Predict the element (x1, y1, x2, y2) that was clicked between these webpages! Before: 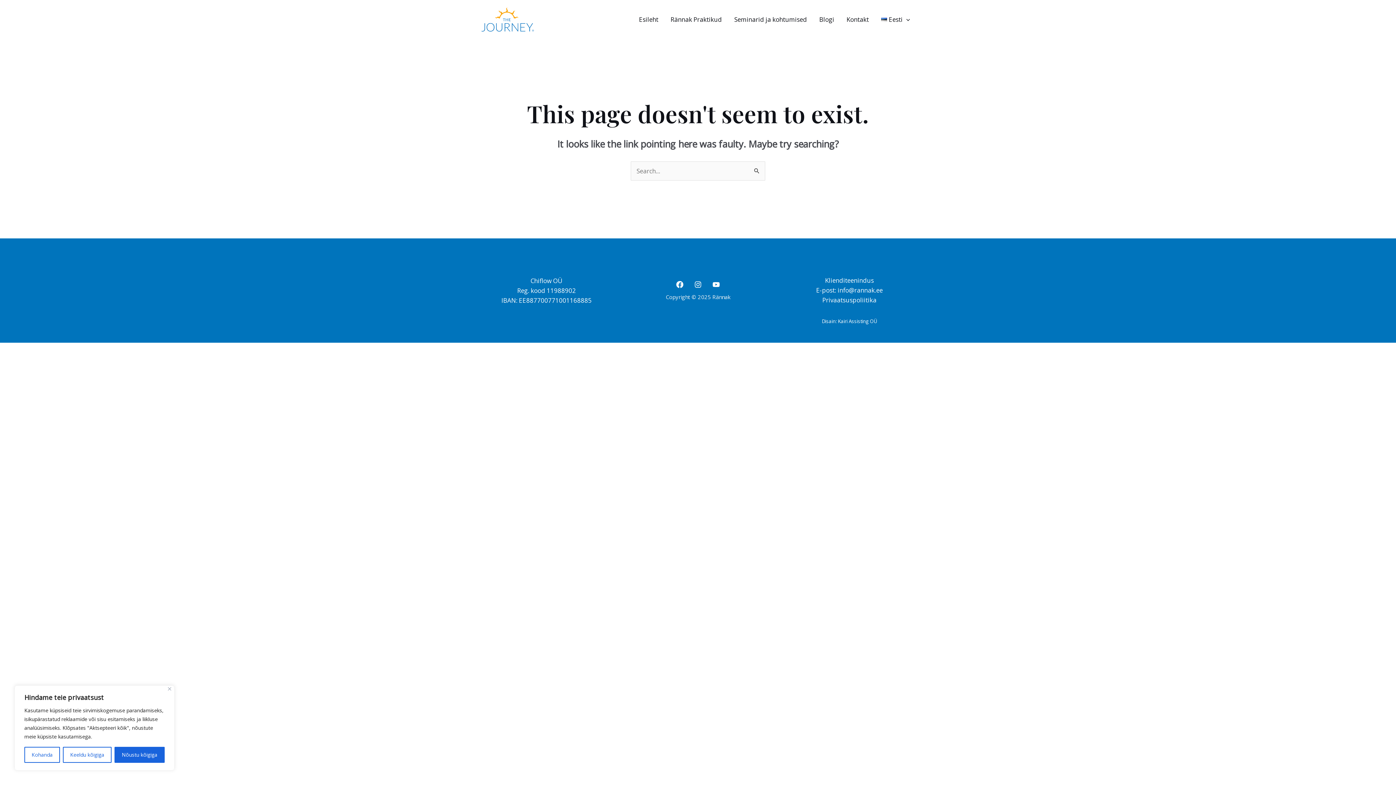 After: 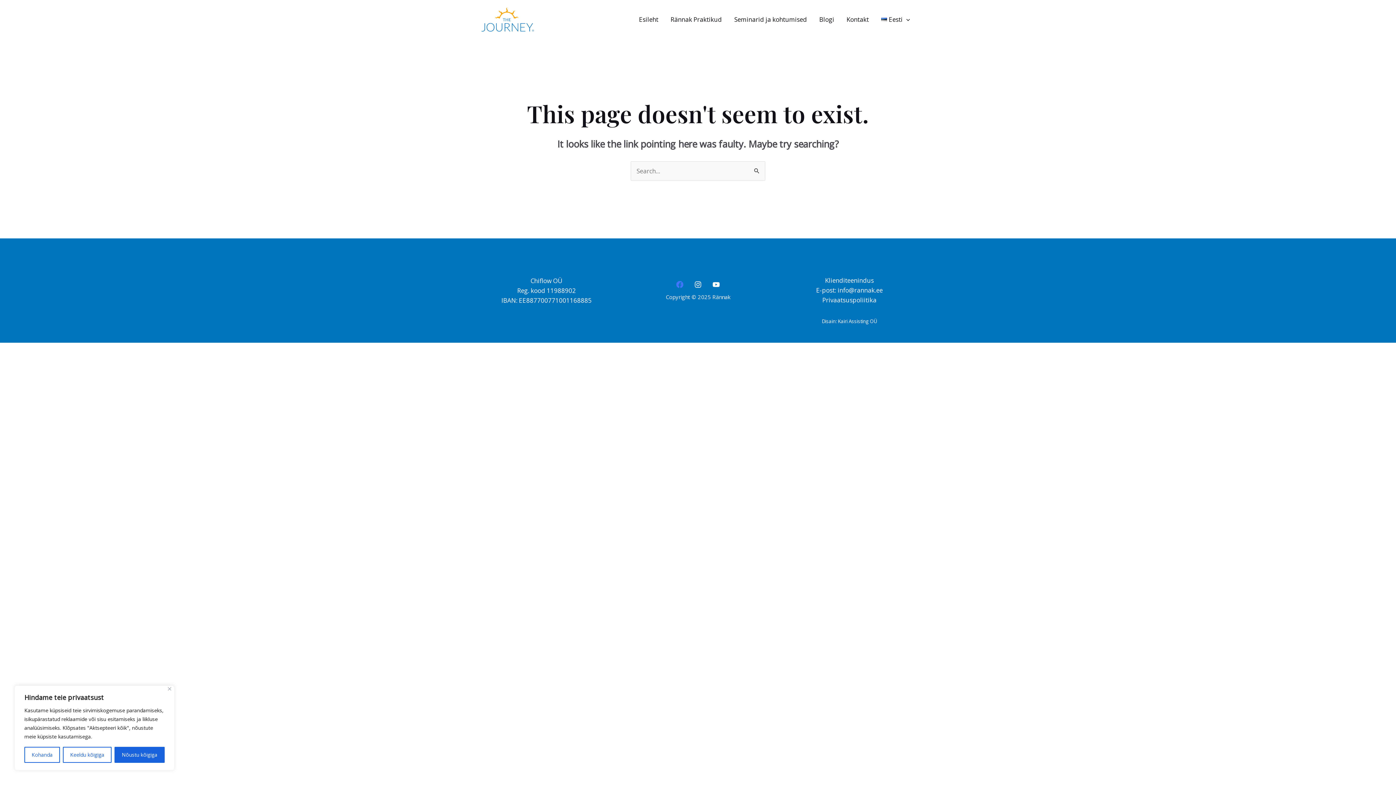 Action: bbox: (676, 281, 683, 288) label: Facebook